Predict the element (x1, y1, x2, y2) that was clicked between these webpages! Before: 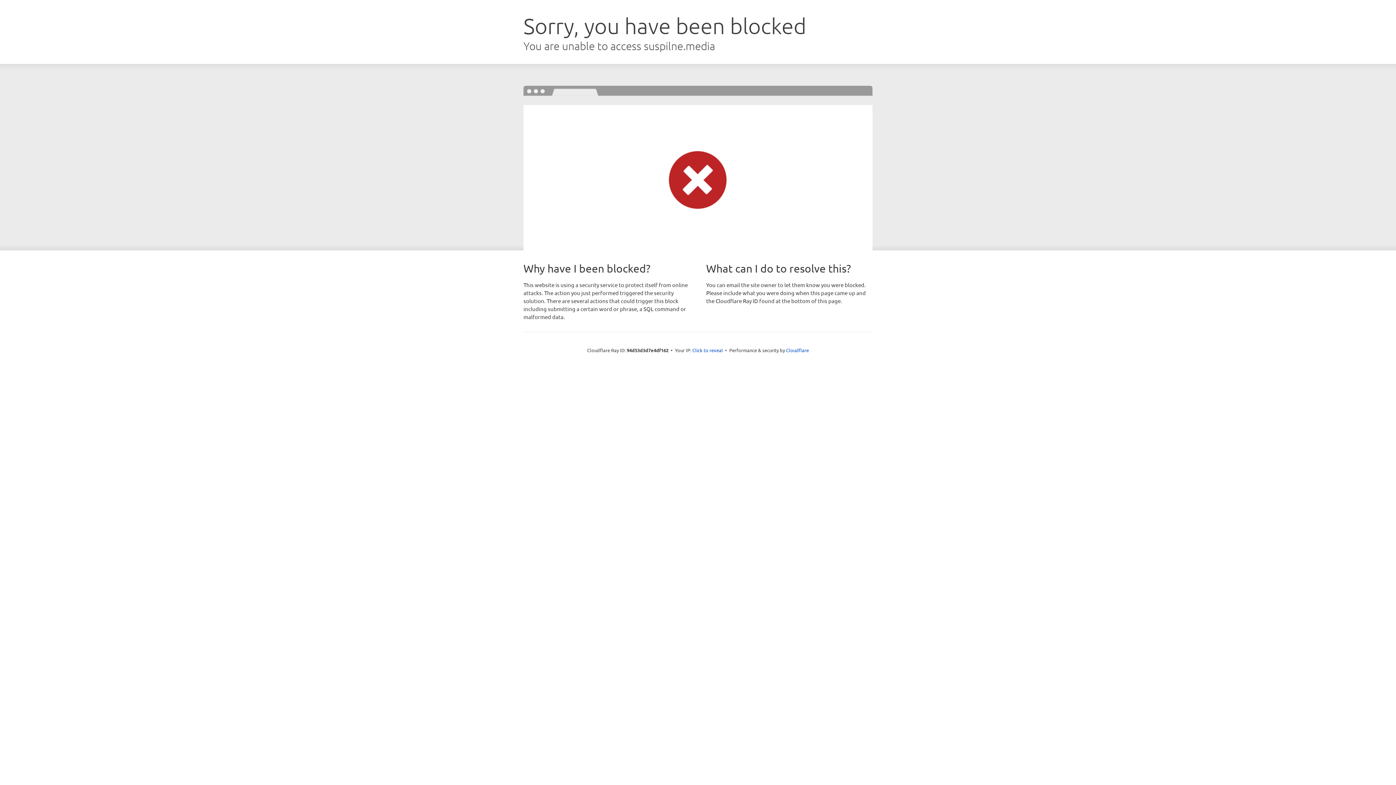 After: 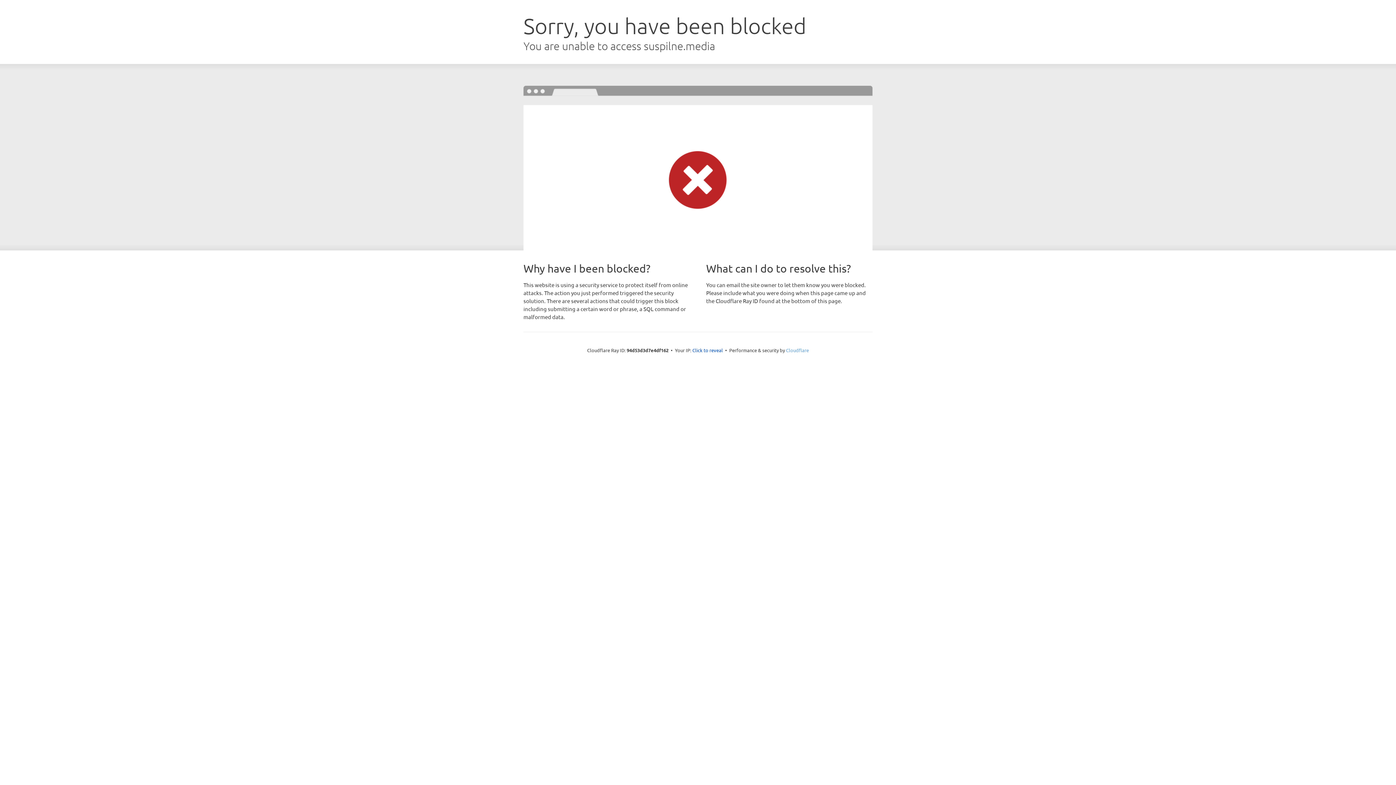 Action: bbox: (786, 347, 809, 353) label: Cloudflare